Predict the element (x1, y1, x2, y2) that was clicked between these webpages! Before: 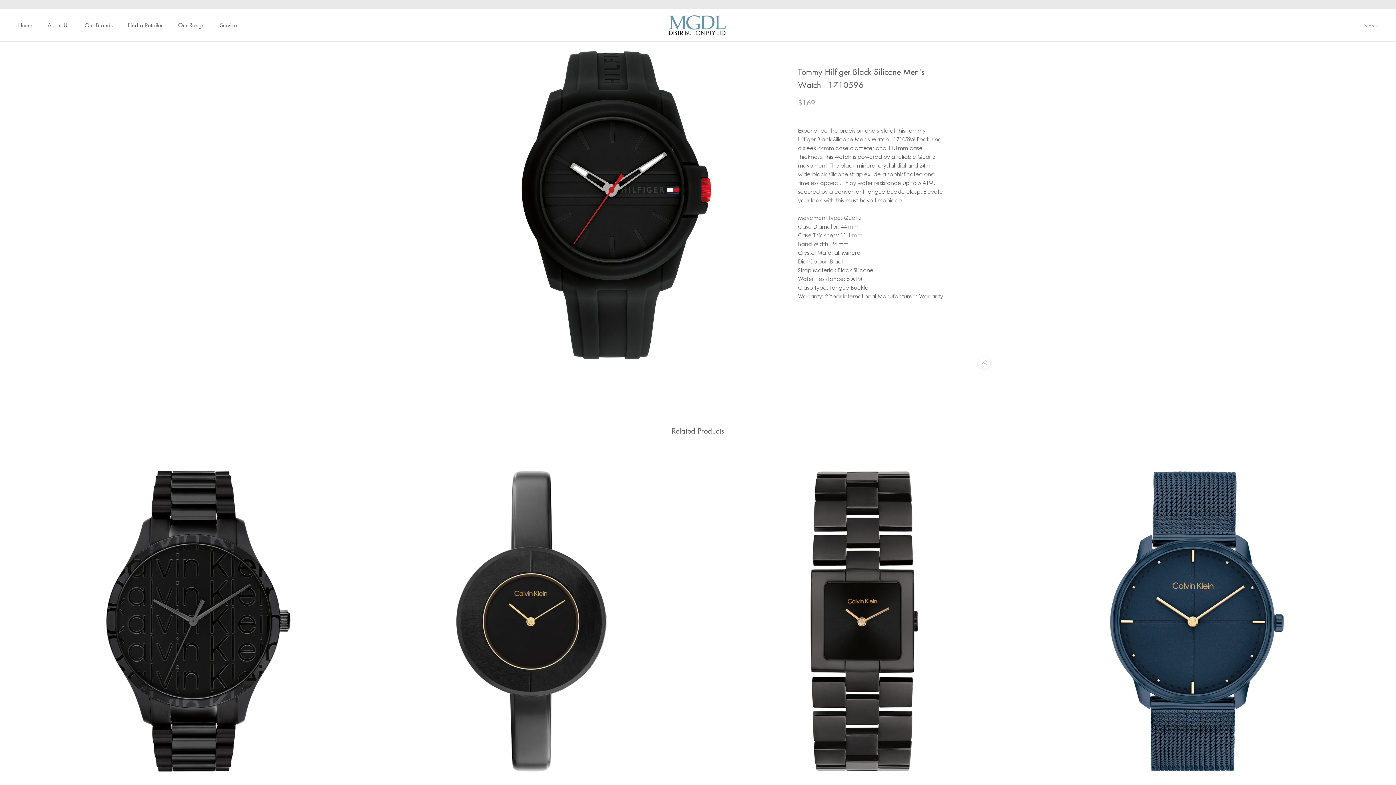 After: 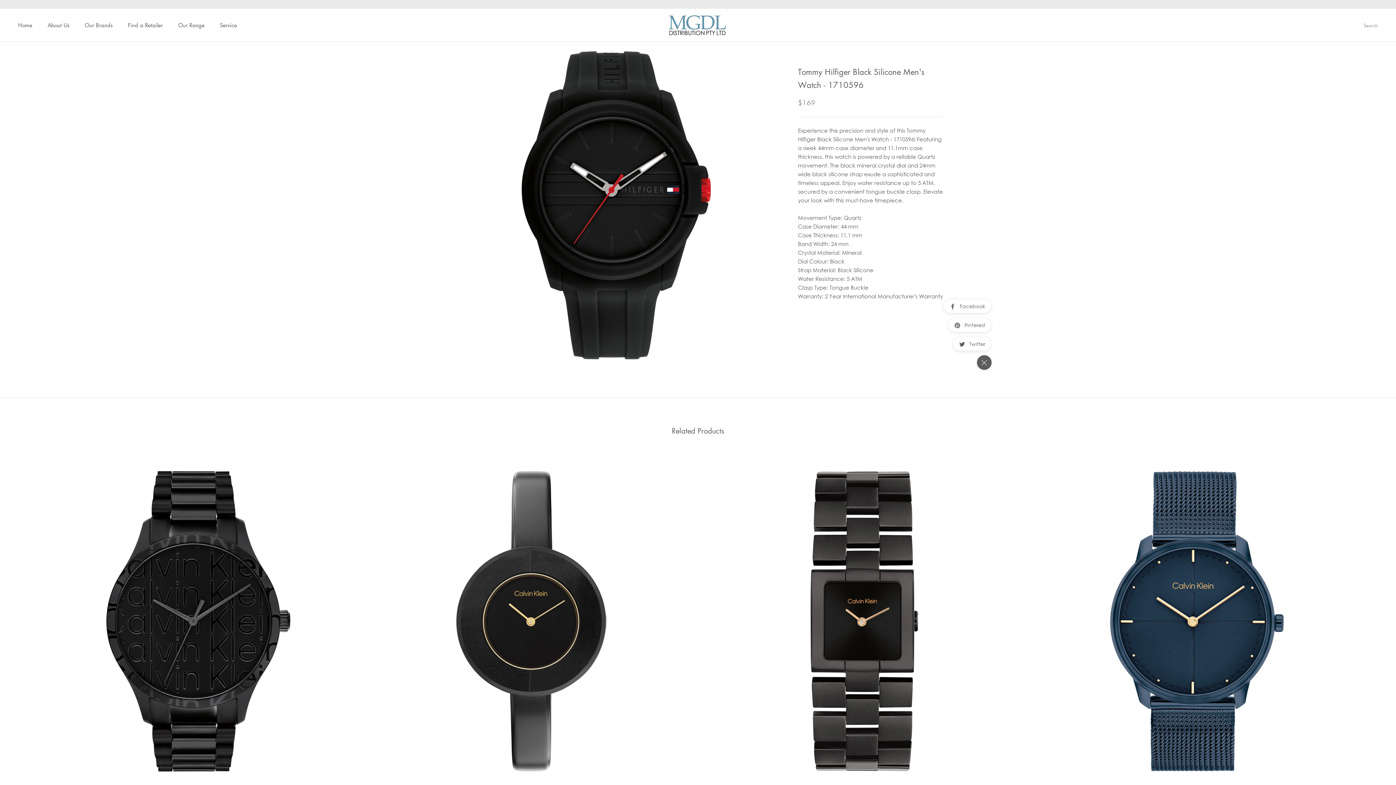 Action: bbox: (978, 356, 990, 368)